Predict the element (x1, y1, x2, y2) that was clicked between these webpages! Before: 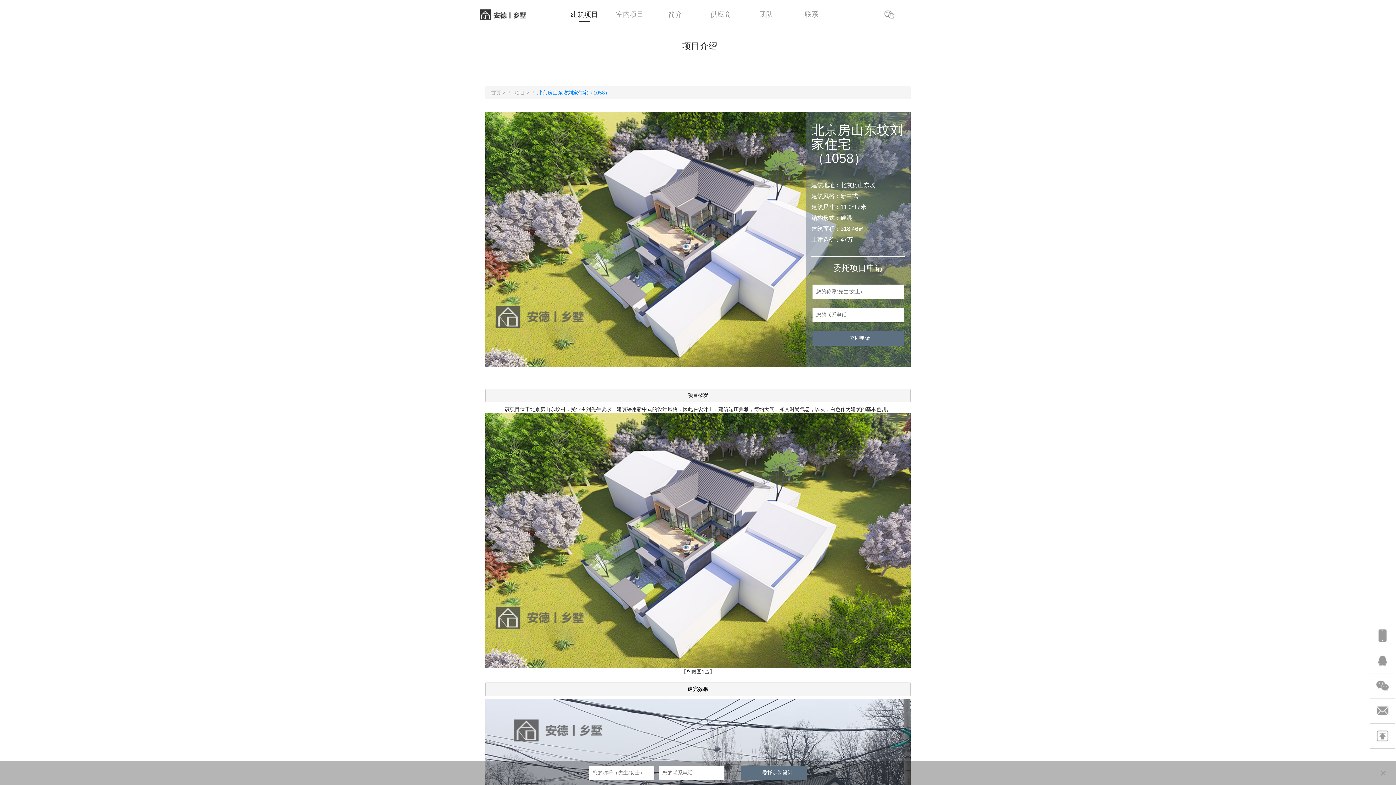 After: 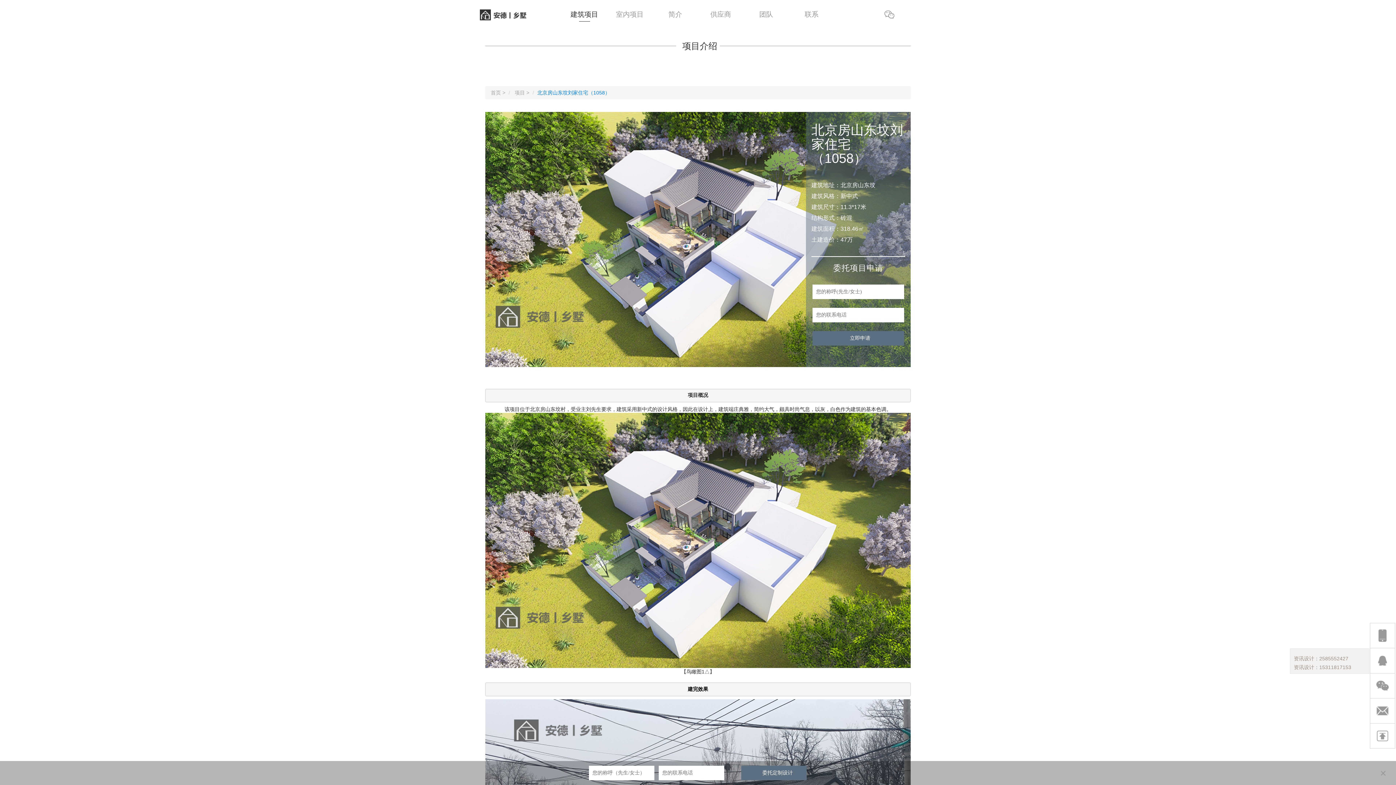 Action: bbox: (1370, 648, 1395, 673)